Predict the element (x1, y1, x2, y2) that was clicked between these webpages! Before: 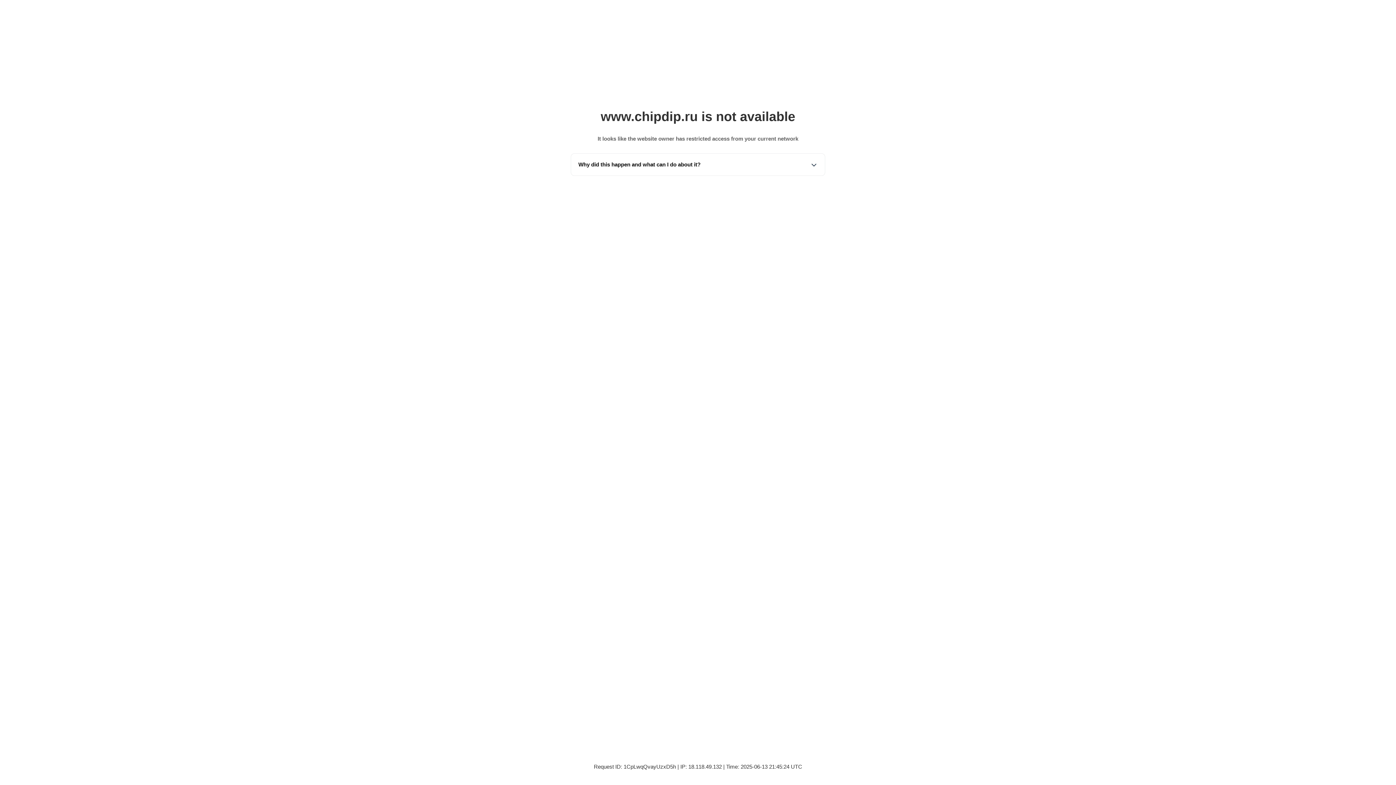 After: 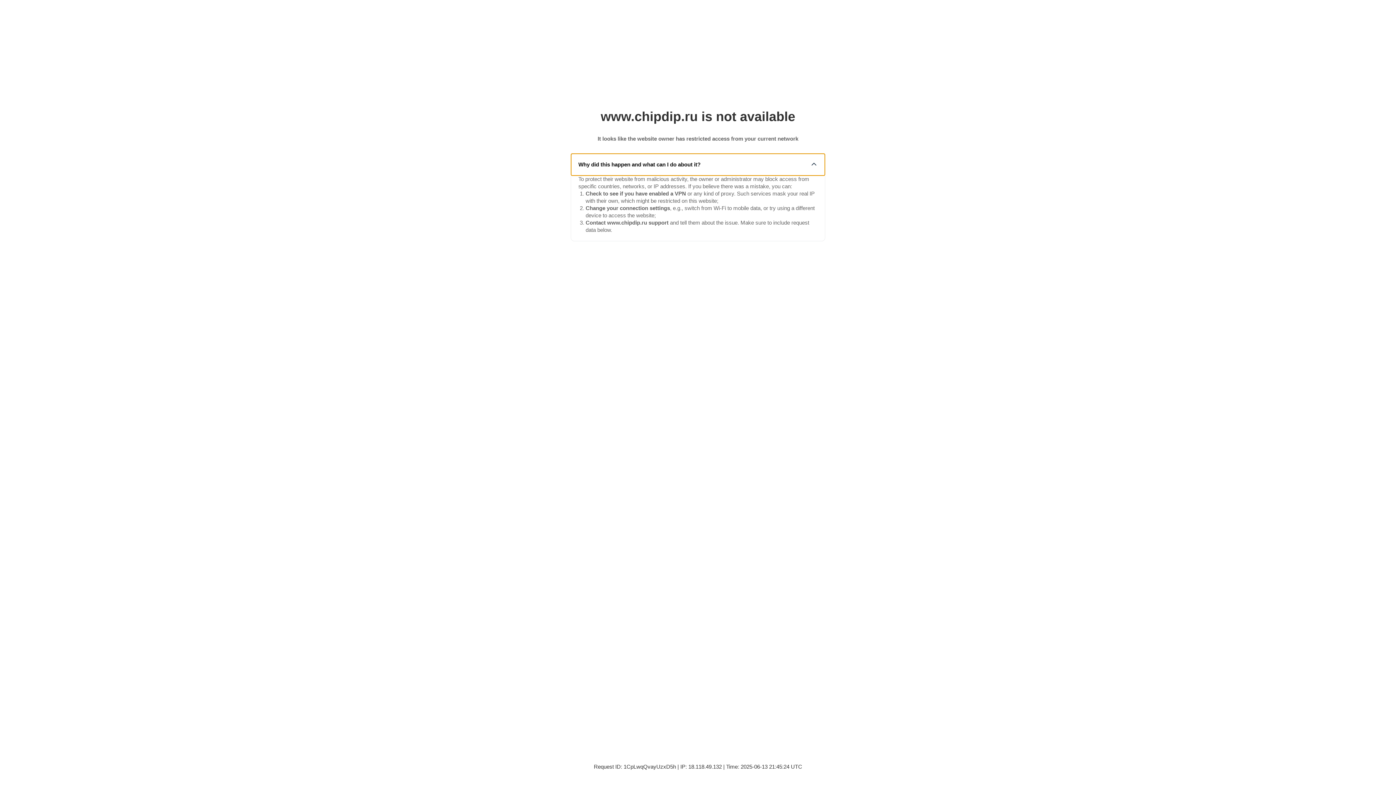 Action: bbox: (571, 153, 825, 175) label: Why did this happen and what can I do about it?